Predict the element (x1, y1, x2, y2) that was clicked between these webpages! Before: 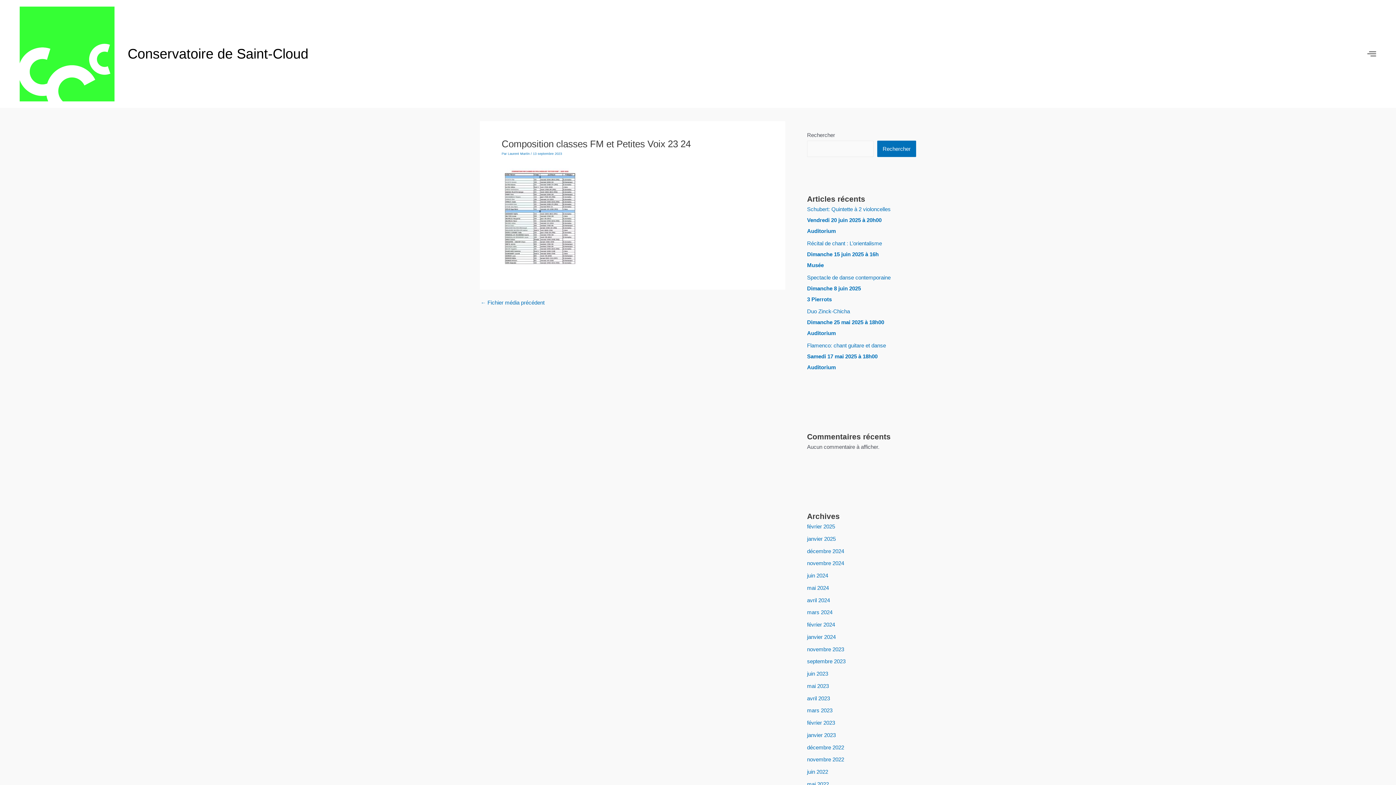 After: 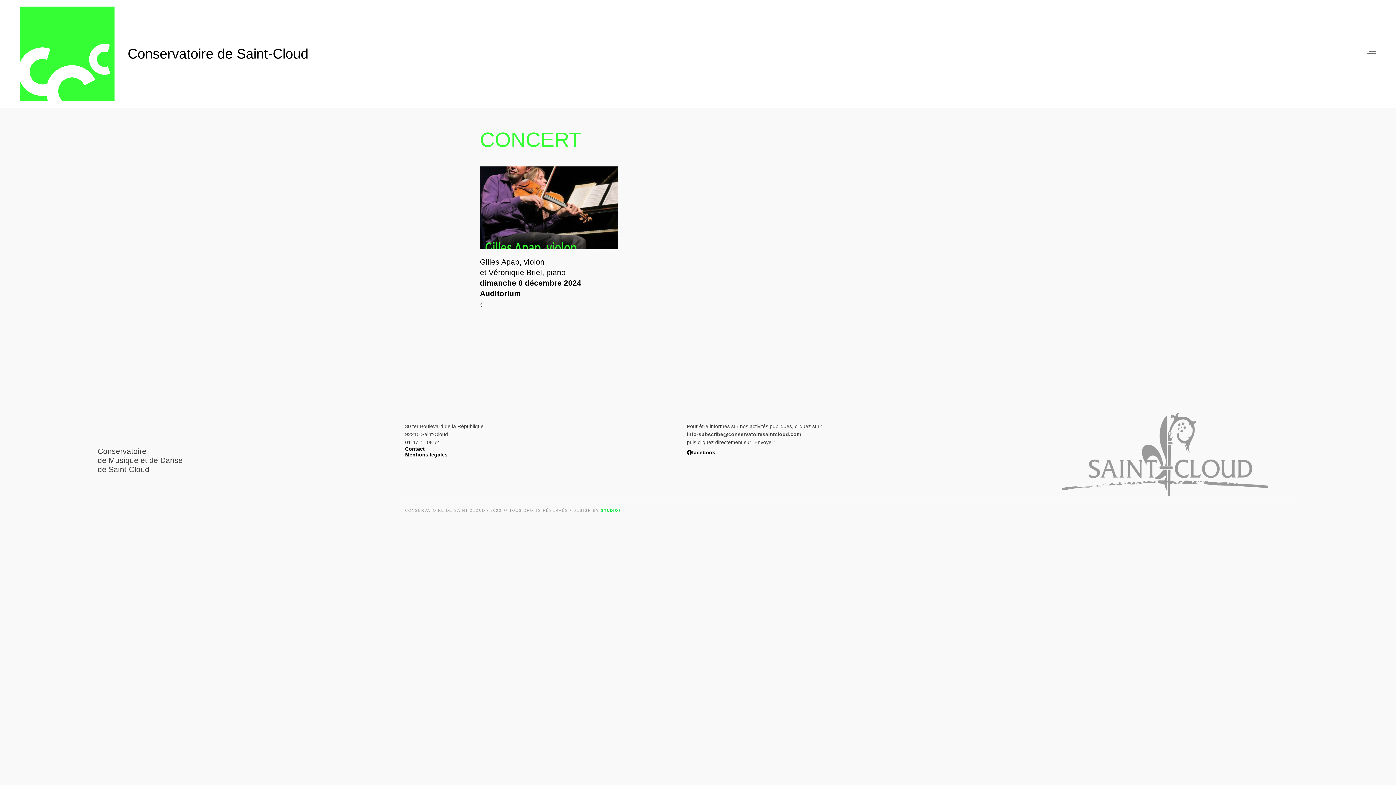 Action: bbox: (807, 560, 844, 566) label: novembre 2024